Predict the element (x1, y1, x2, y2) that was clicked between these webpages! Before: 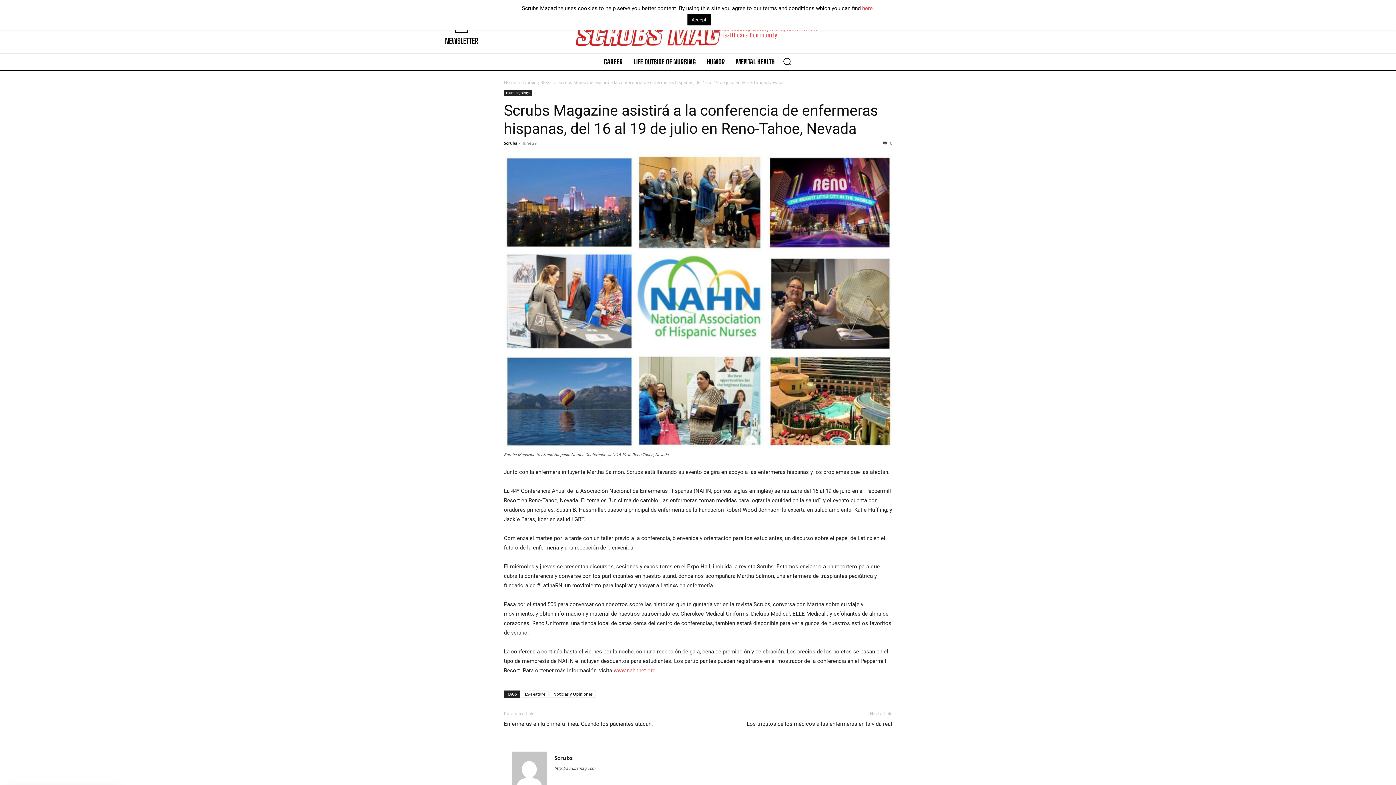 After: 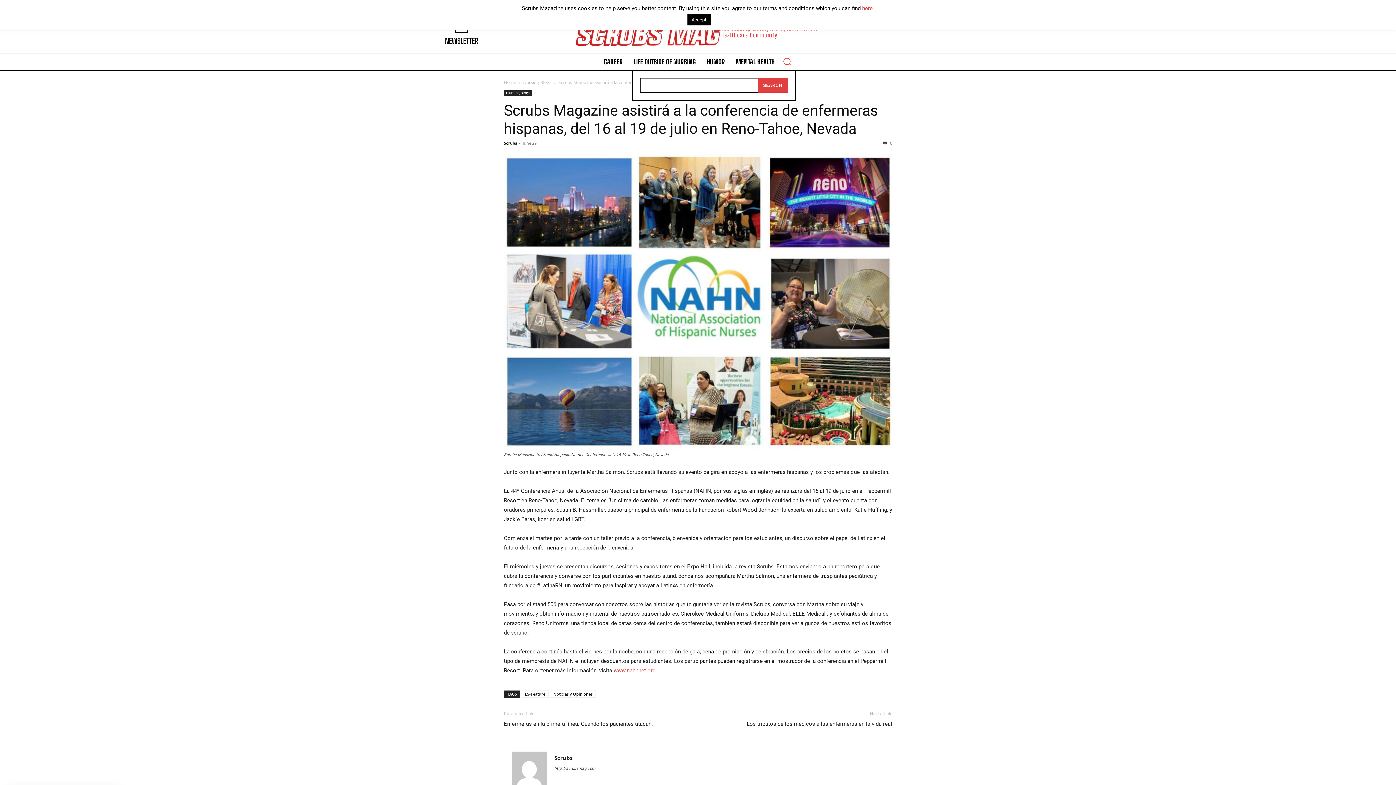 Action: label: Search bbox: (778, 52, 796, 70)